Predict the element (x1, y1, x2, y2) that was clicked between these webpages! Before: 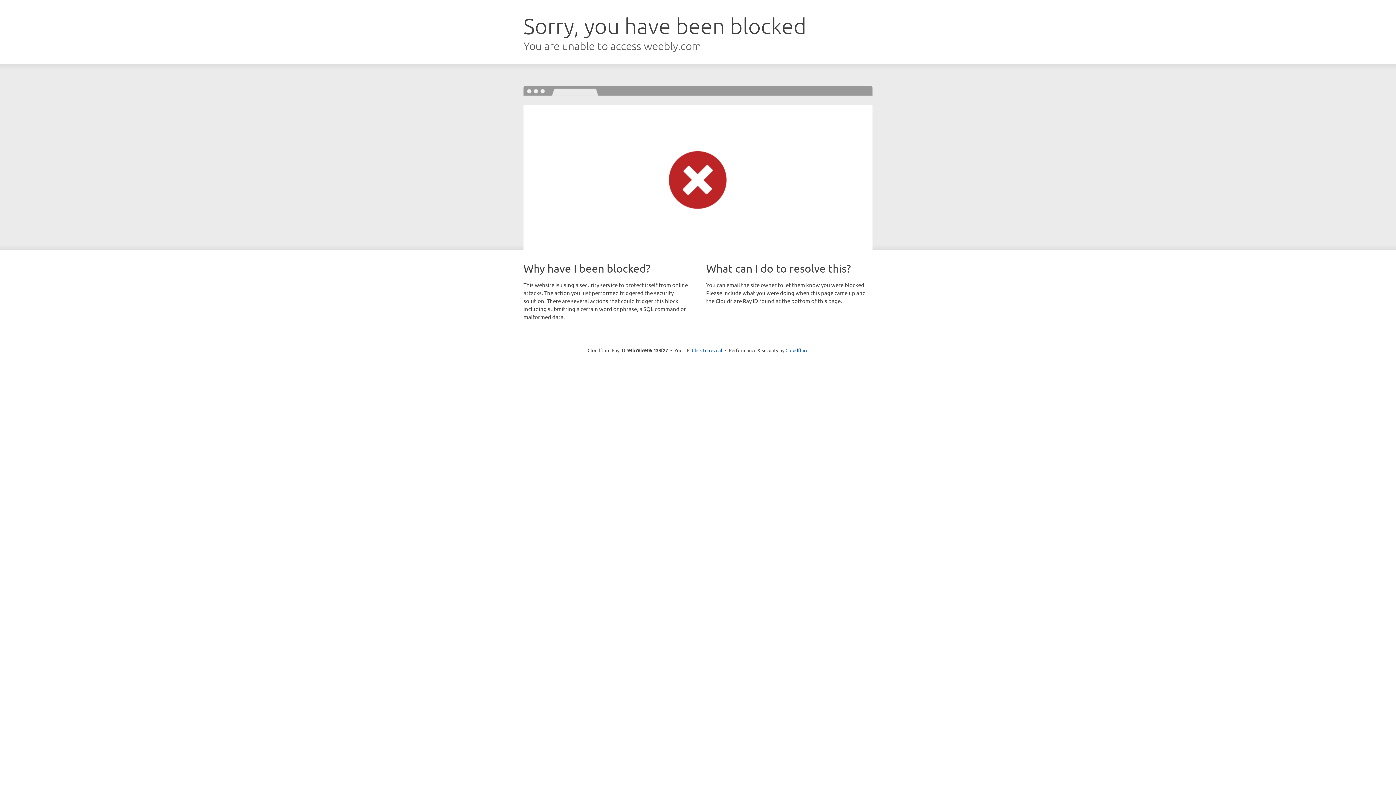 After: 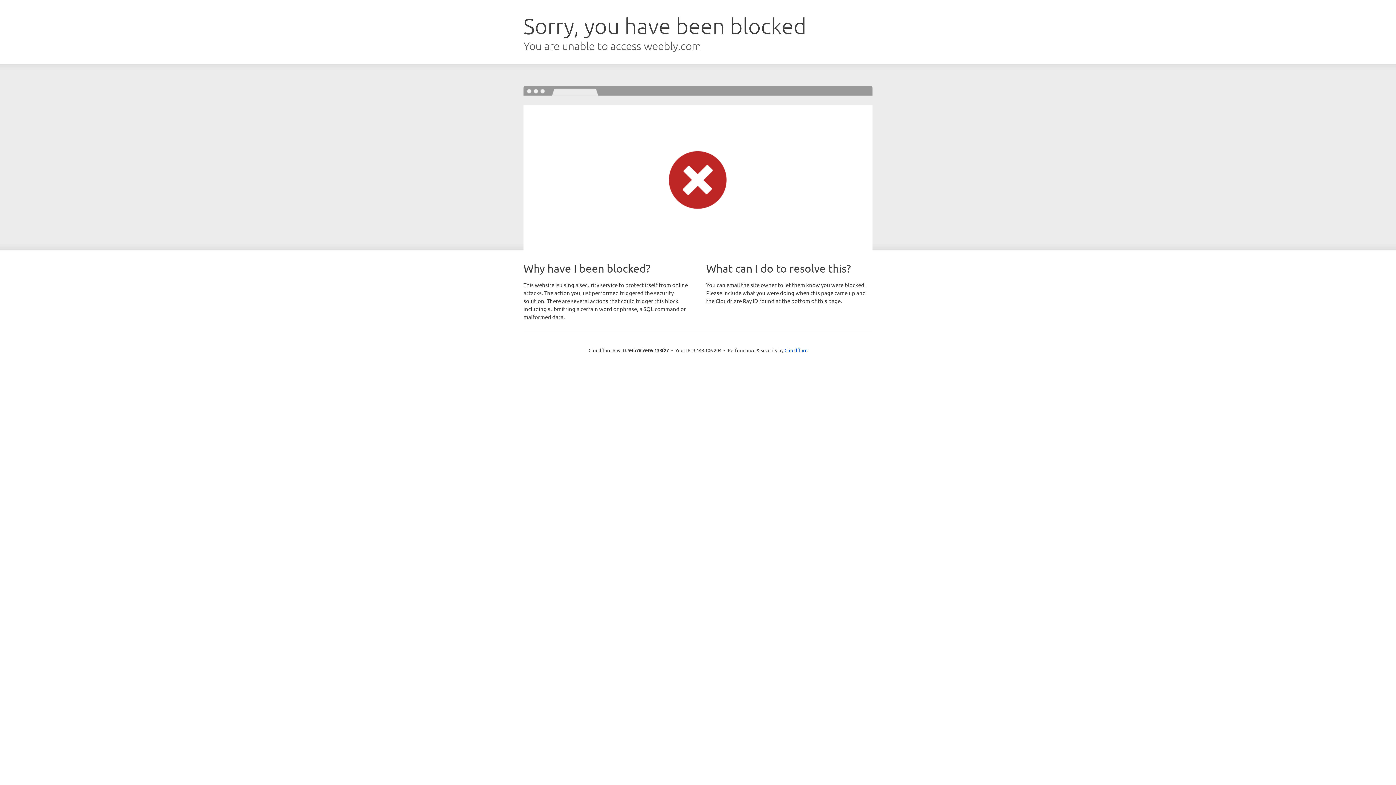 Action: bbox: (692, 346, 722, 353) label: Click to reveal